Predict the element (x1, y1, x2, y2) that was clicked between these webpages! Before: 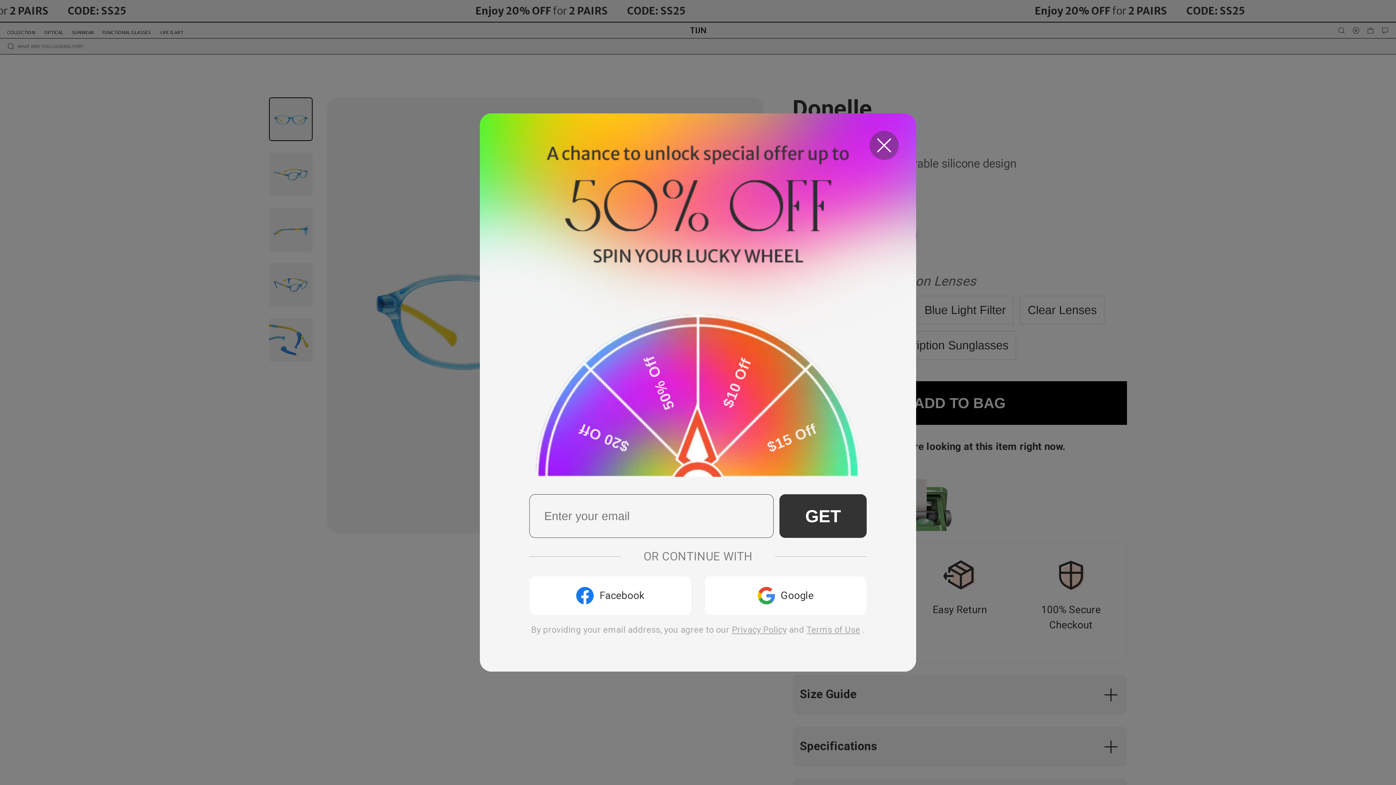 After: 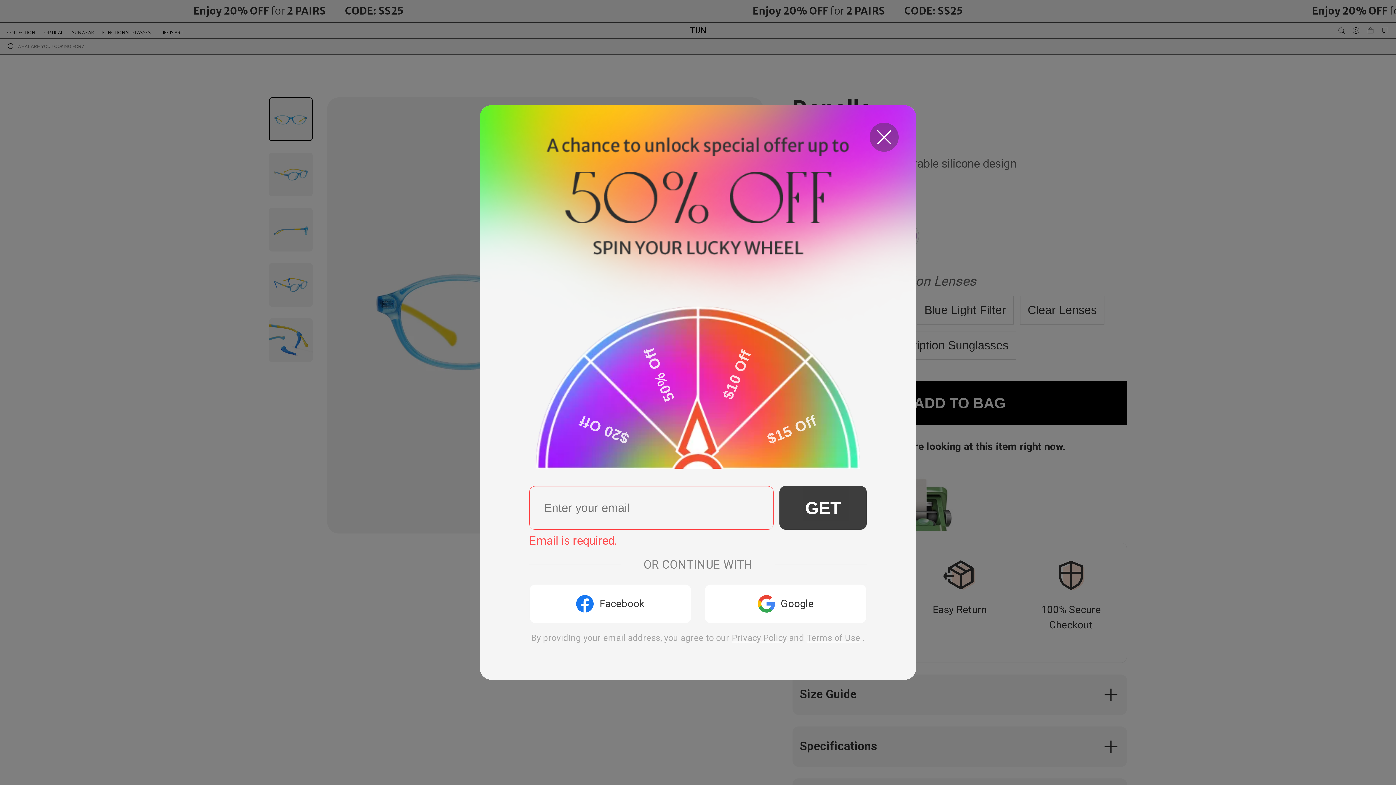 Action: label: GET bbox: (779, 494, 866, 538)